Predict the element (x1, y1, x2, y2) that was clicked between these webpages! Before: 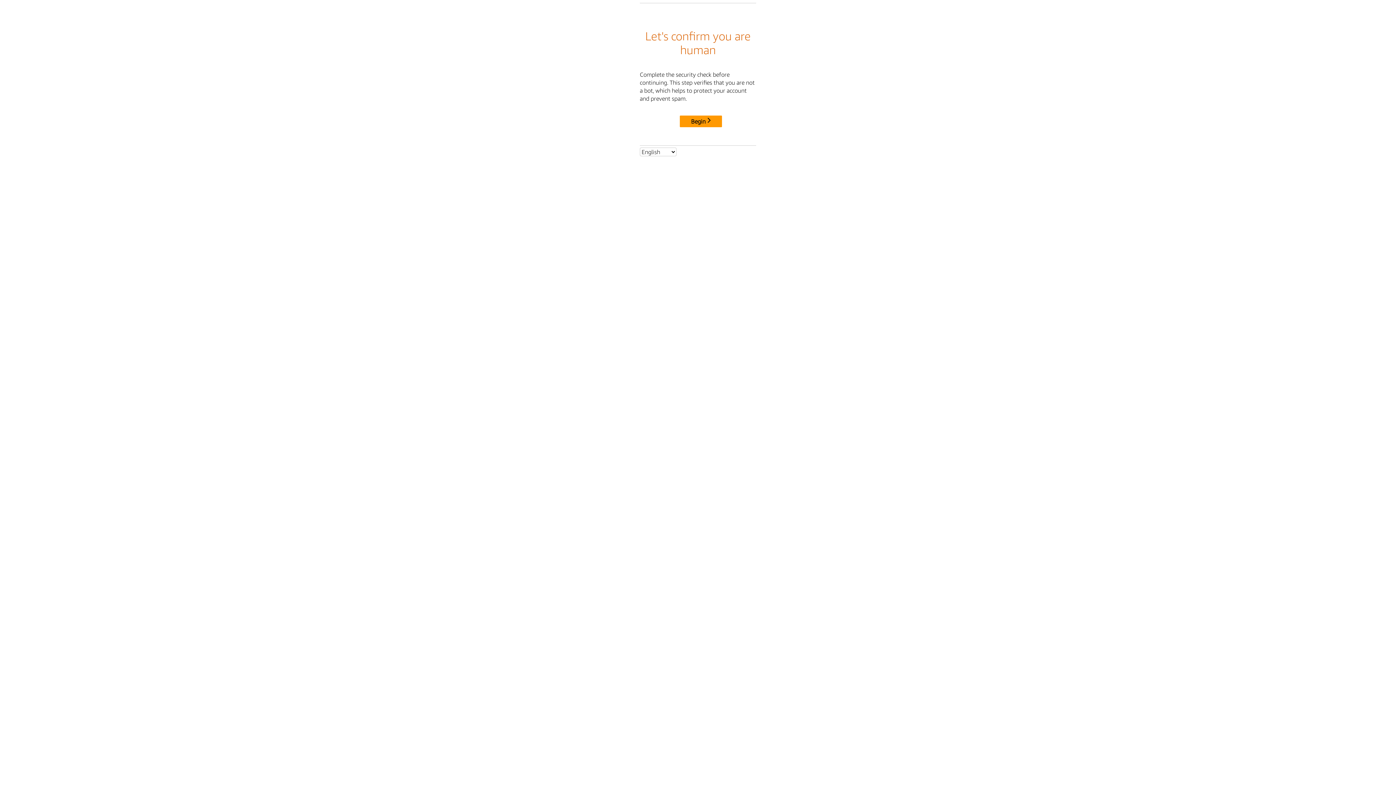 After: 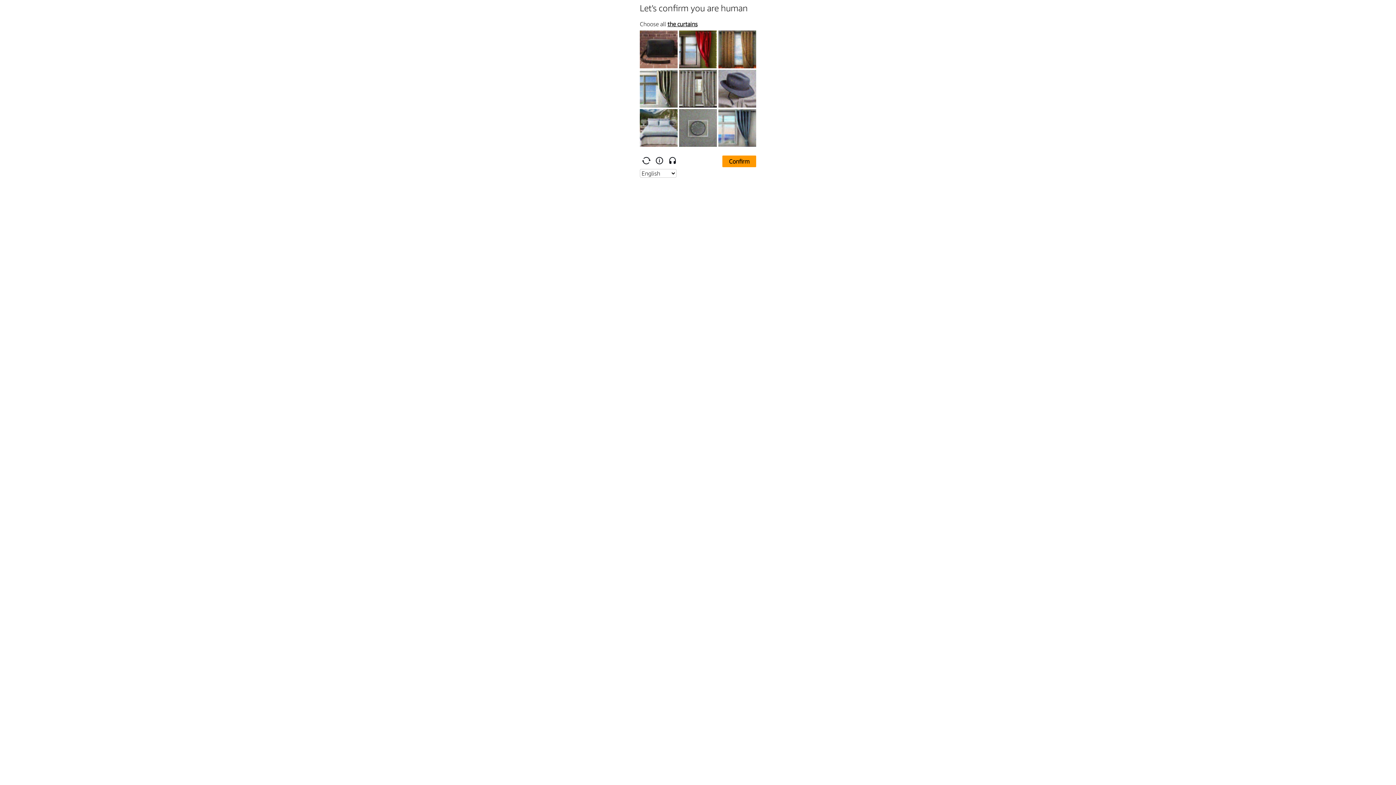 Action: bbox: (680, 115, 722, 127) label: Begin